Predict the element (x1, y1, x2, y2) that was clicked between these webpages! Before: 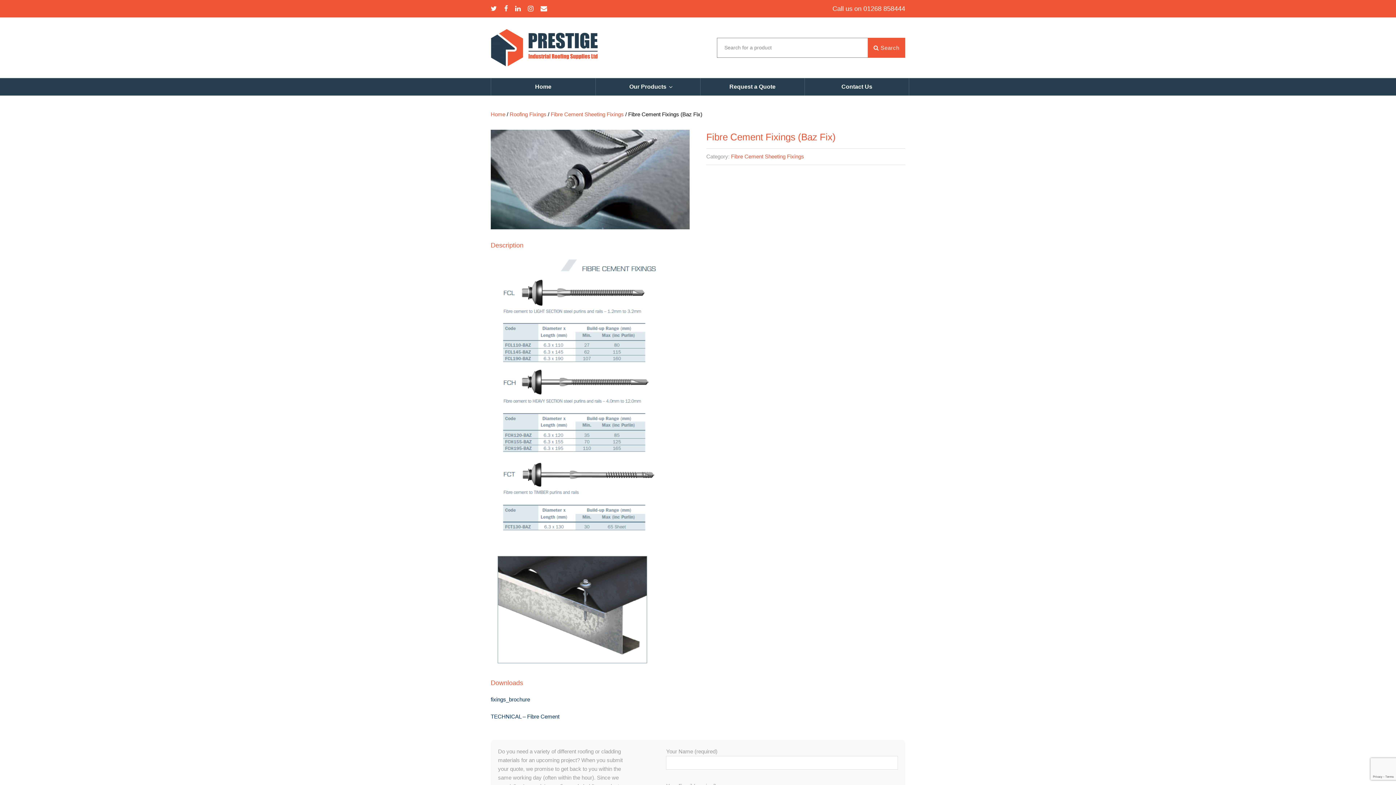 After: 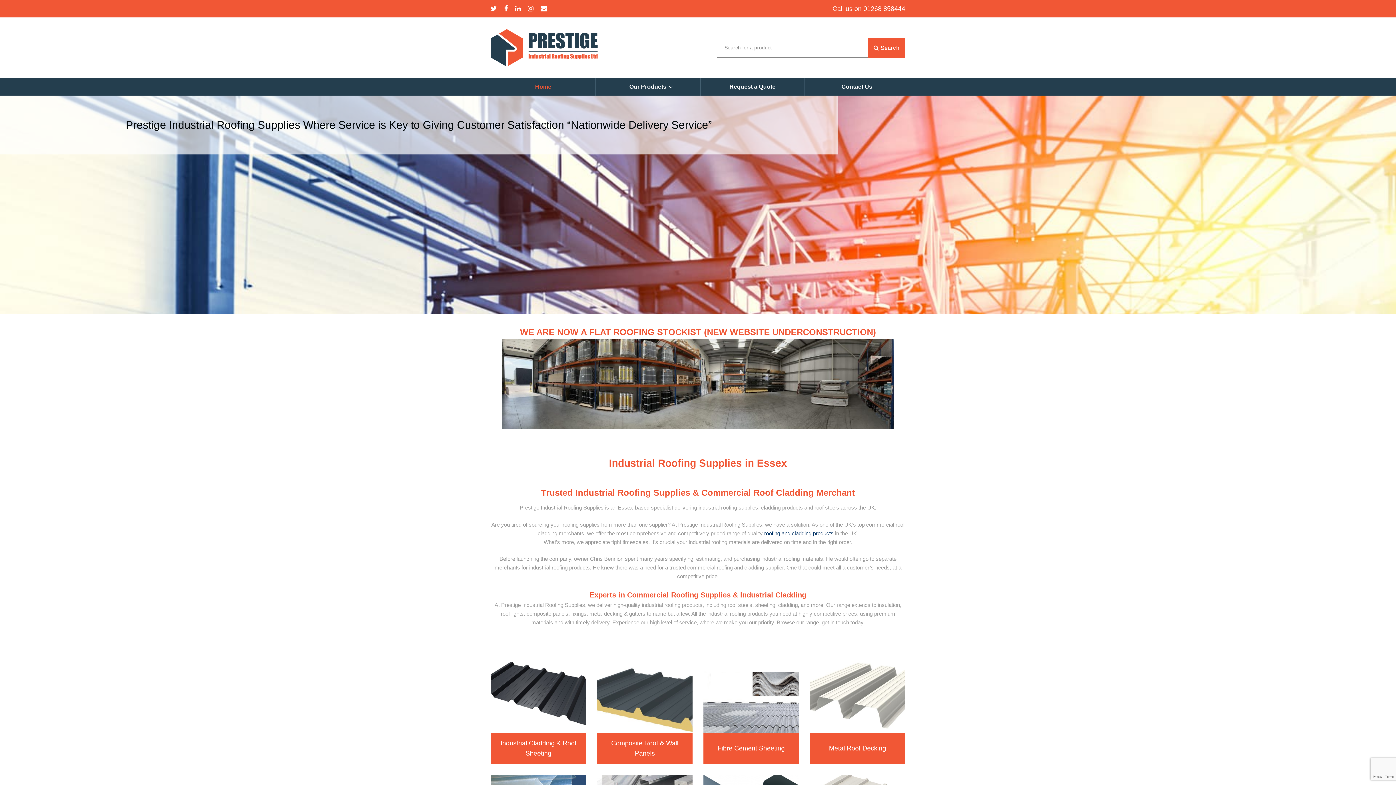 Action: bbox: (490, 111, 505, 117) label: Home